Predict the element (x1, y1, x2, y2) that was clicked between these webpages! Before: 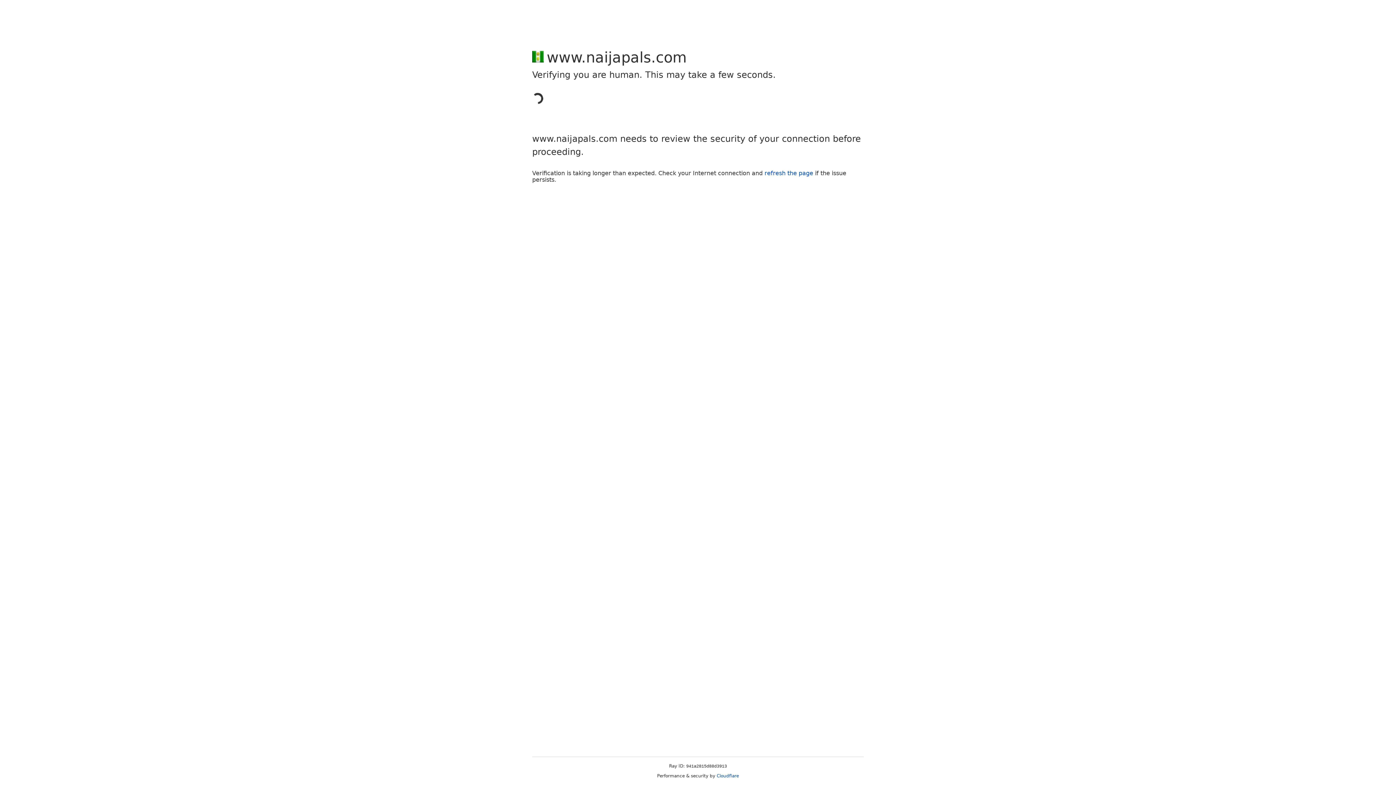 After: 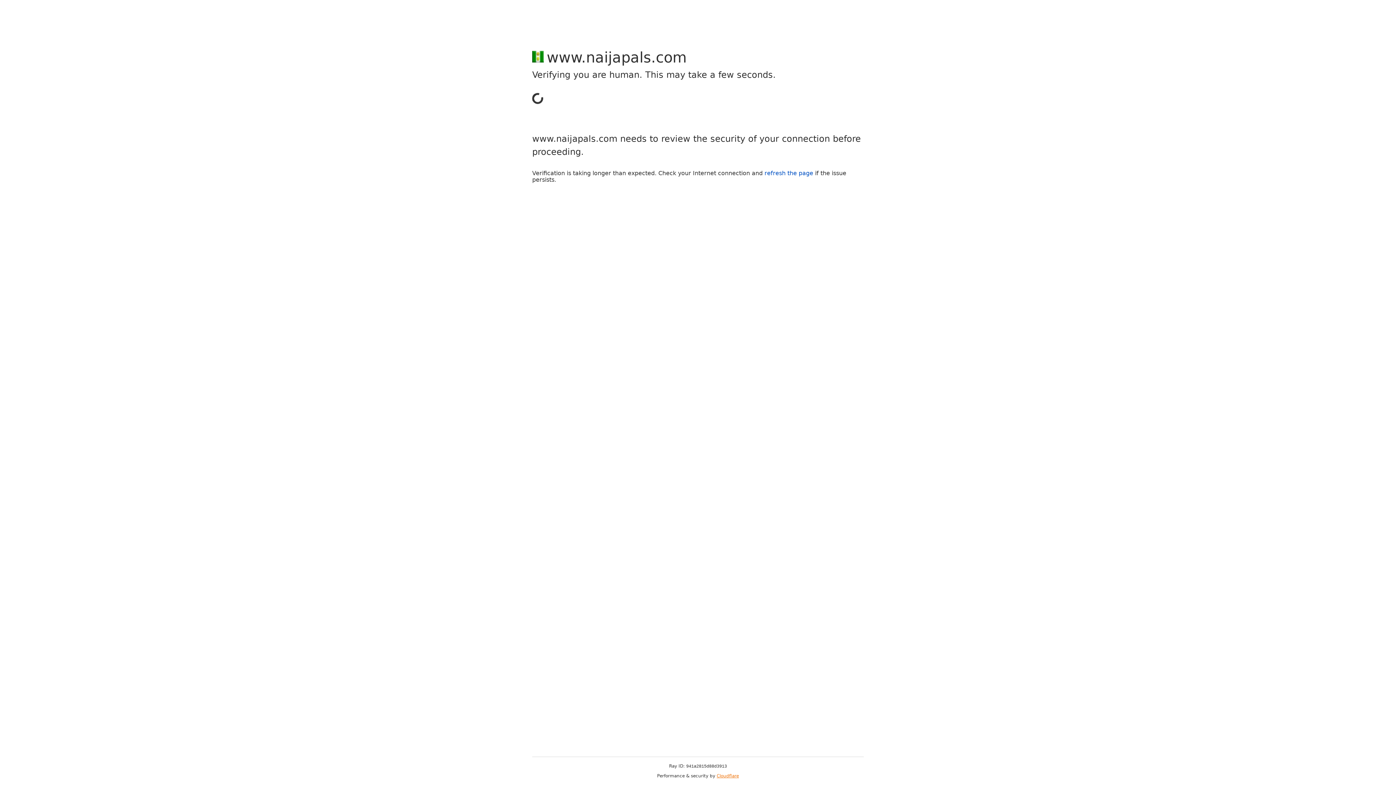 Action: bbox: (716, 773, 739, 778) label: Cloudflare